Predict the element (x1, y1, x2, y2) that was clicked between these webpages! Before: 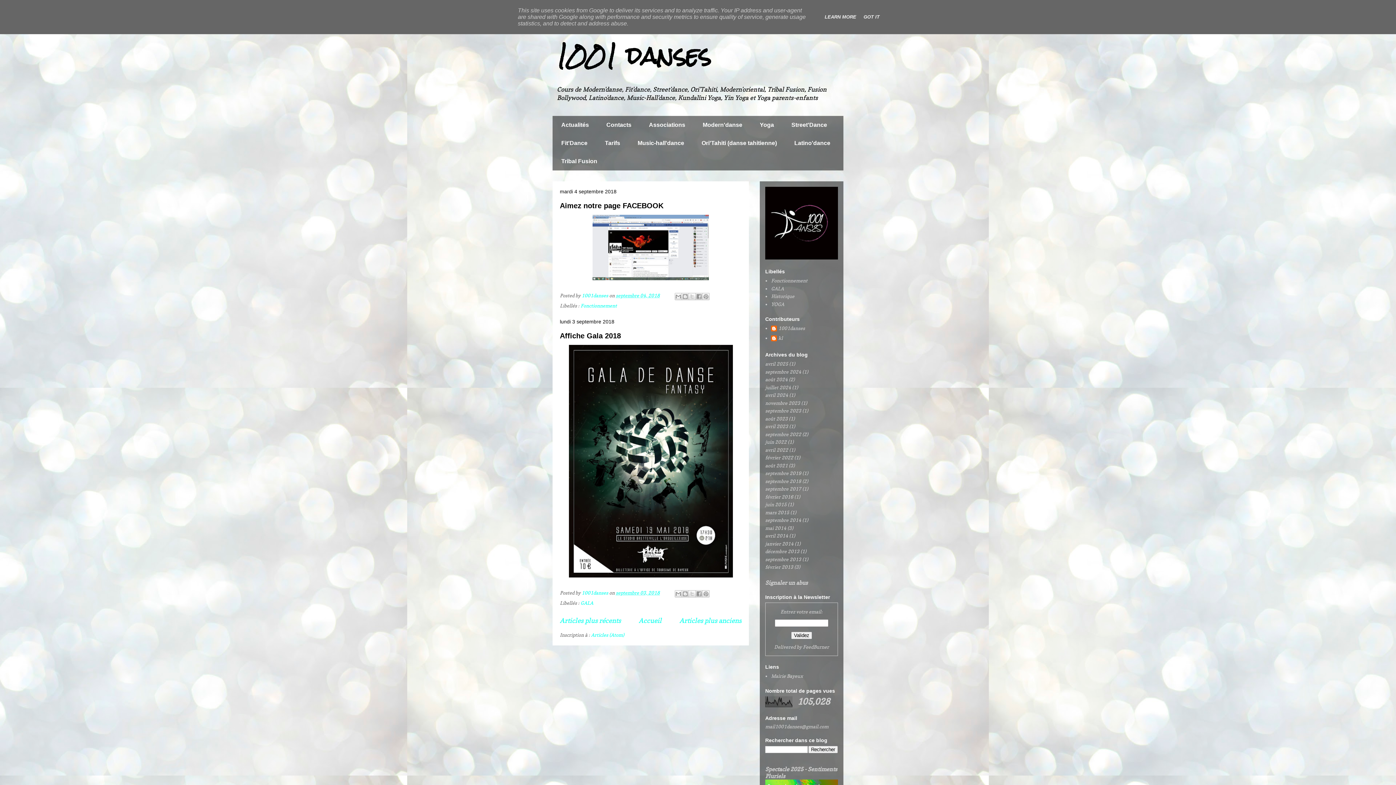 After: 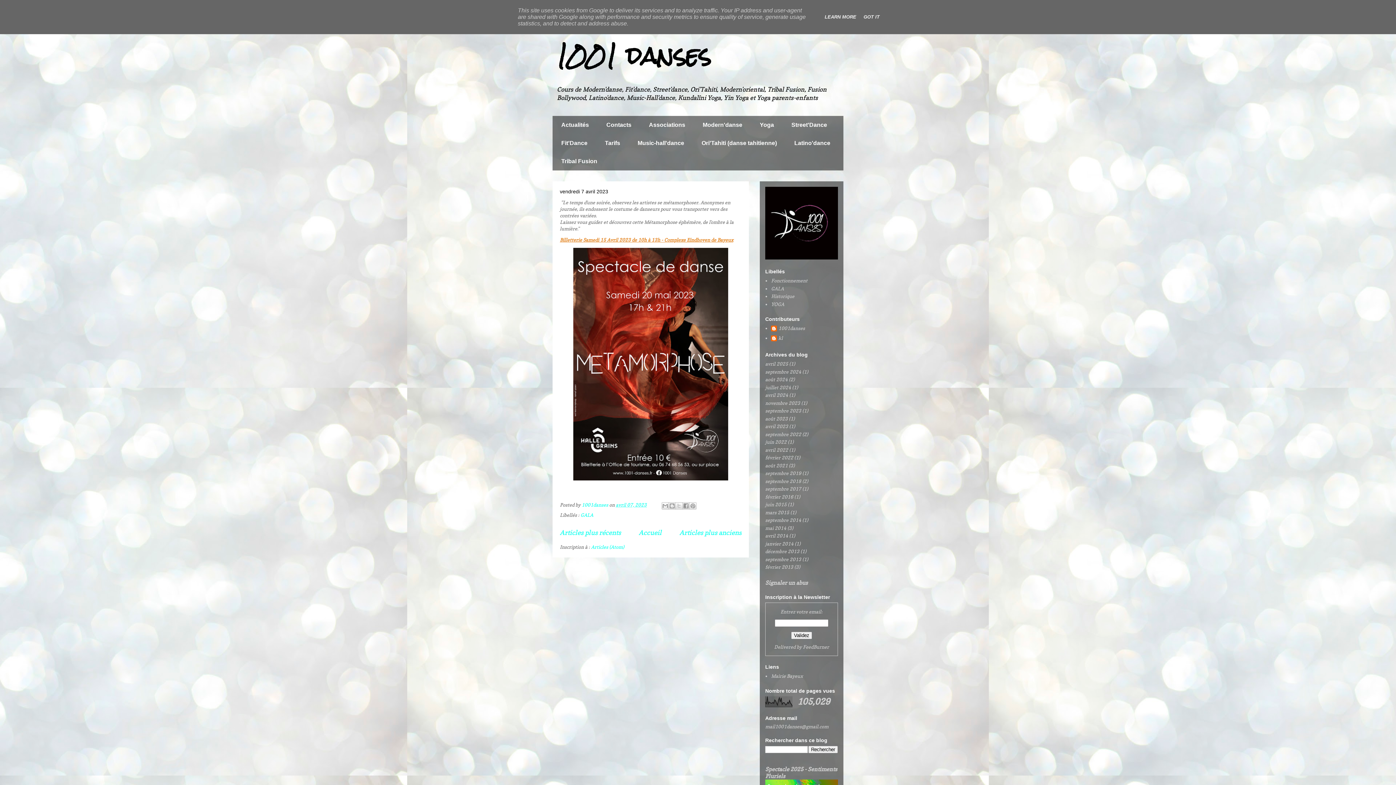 Action: label: avril 2023 bbox: (765, 423, 788, 429)